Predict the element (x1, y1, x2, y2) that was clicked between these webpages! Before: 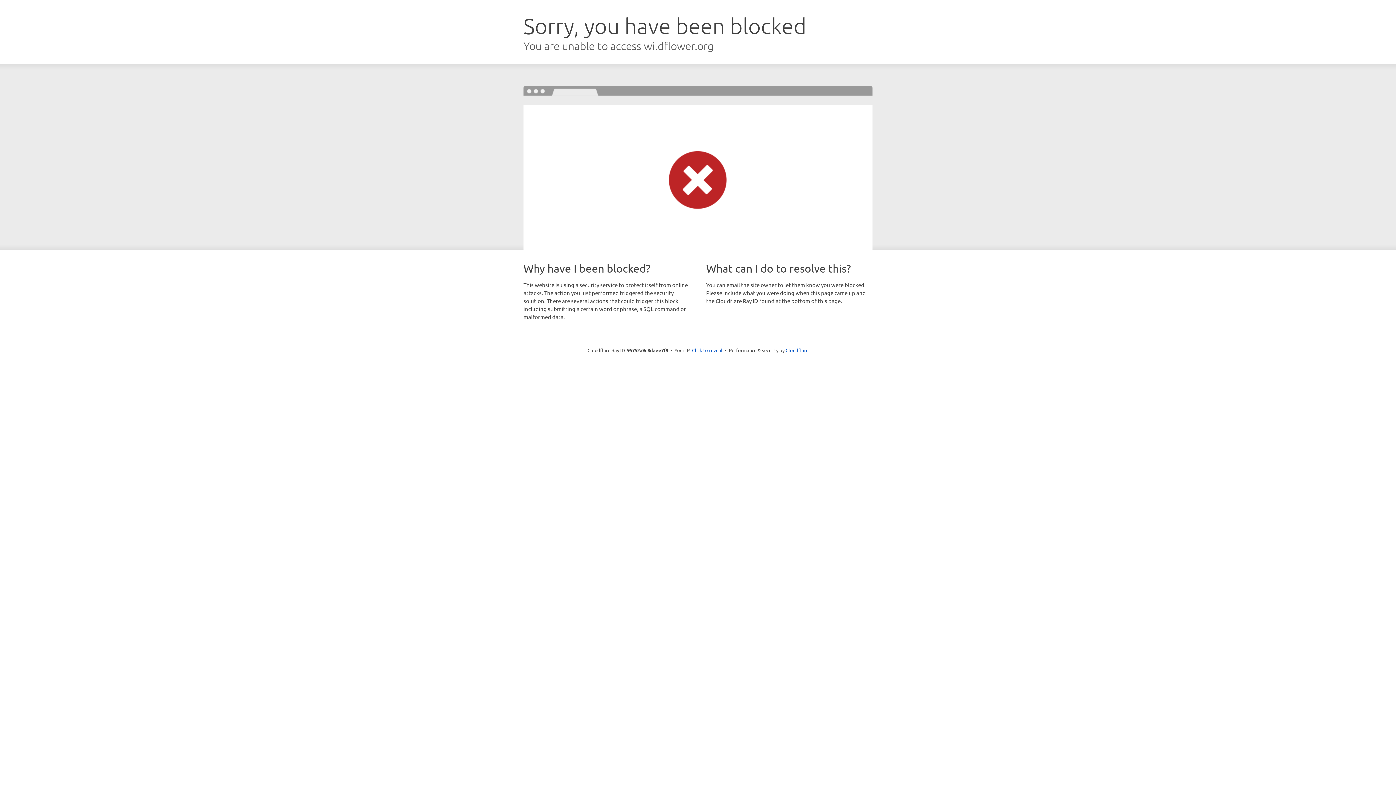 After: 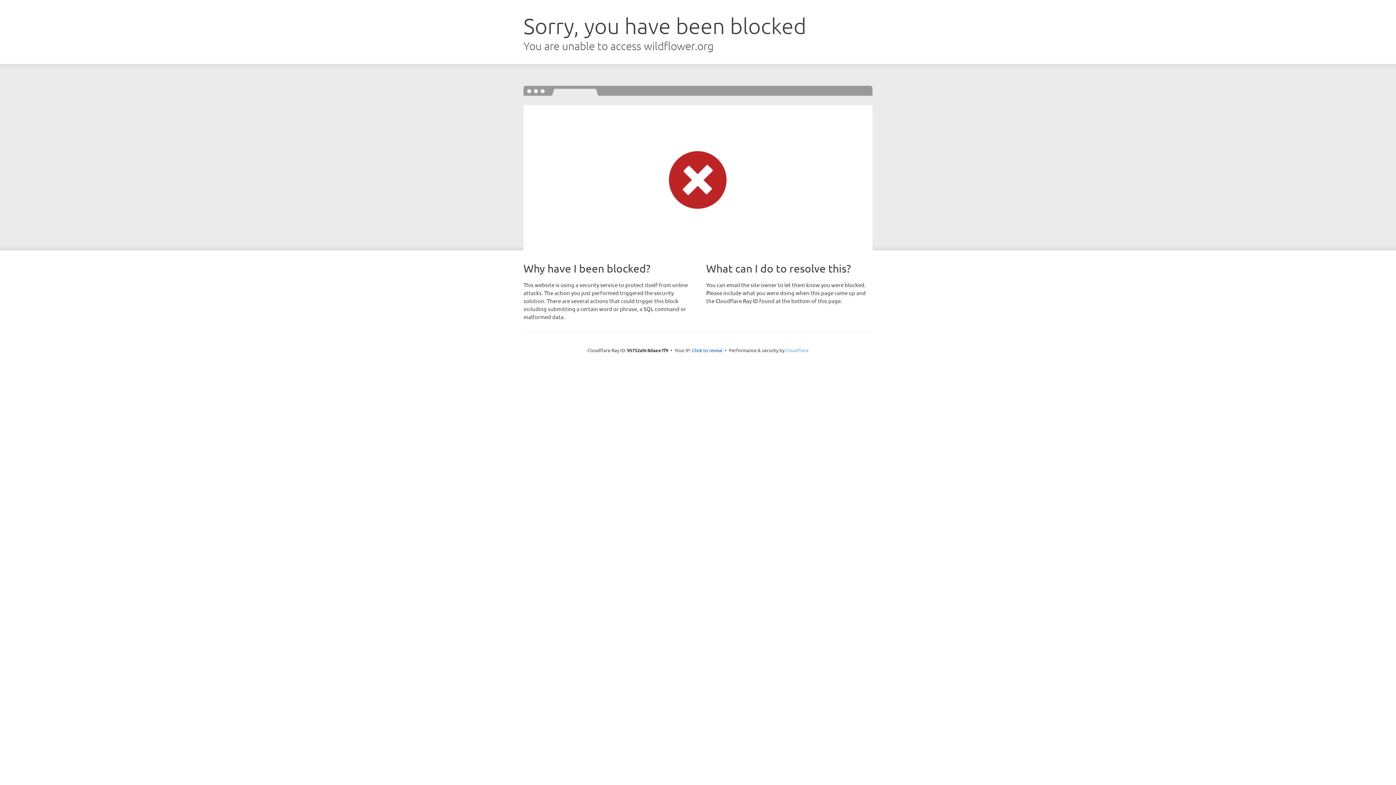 Action: bbox: (785, 347, 808, 353) label: Cloudflare